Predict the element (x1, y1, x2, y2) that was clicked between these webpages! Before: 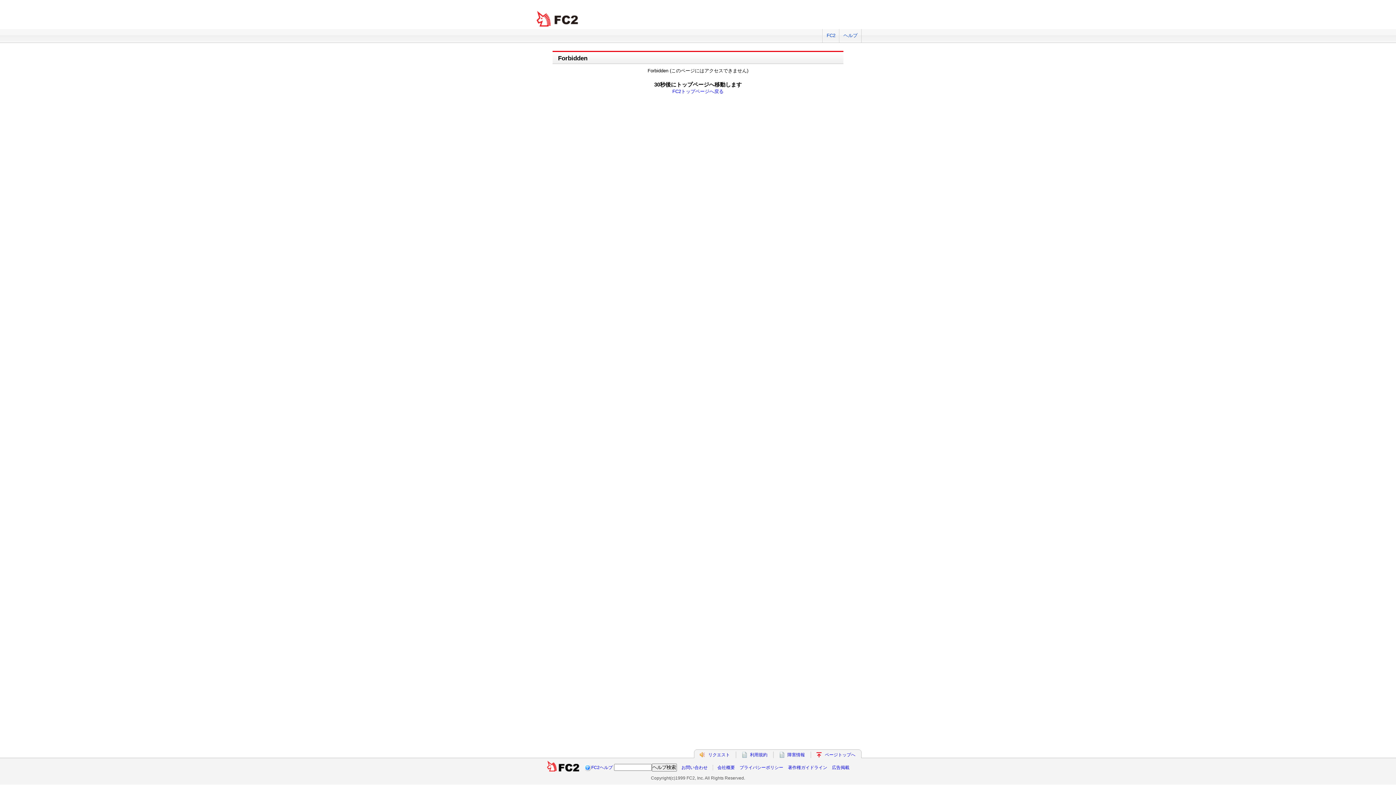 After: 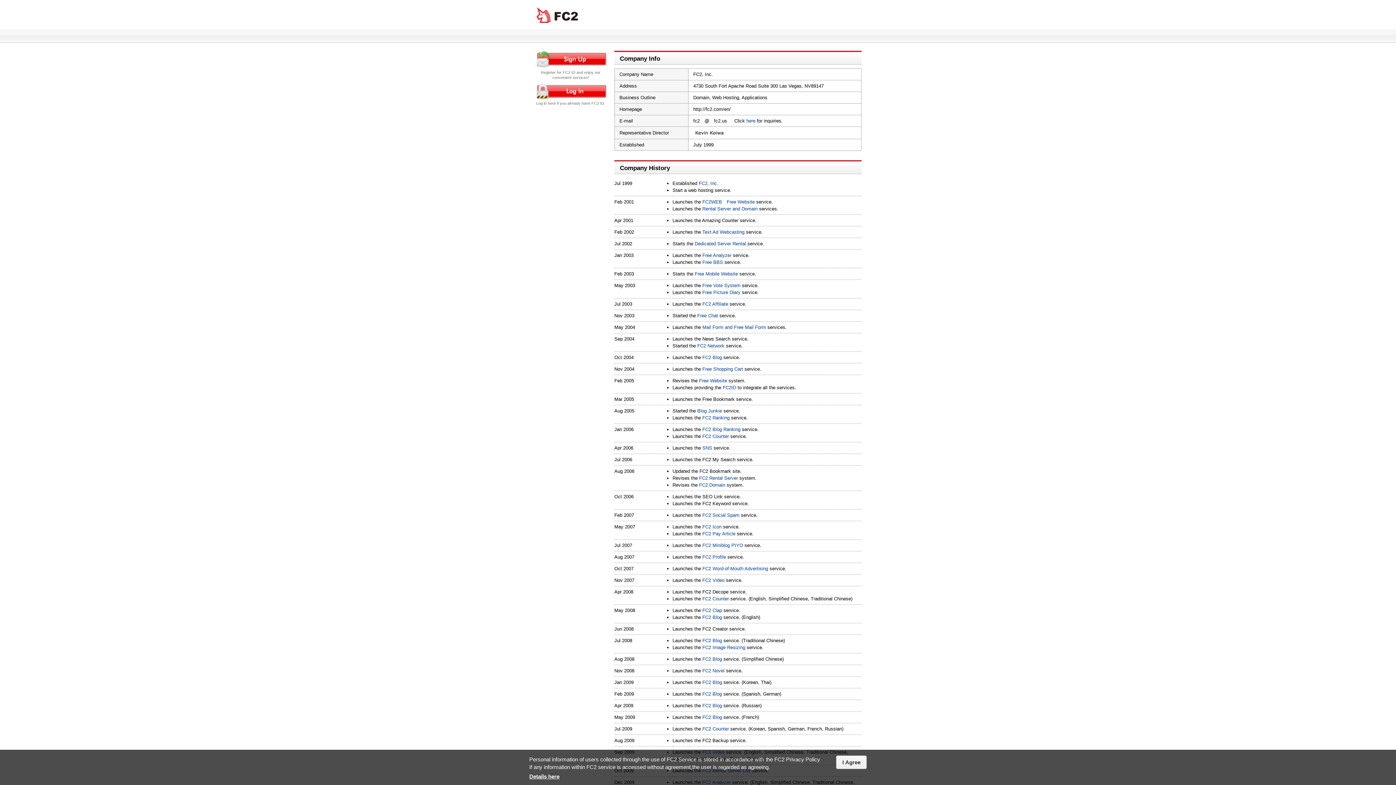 Action: bbox: (717, 765, 735, 770) label: 会社概要